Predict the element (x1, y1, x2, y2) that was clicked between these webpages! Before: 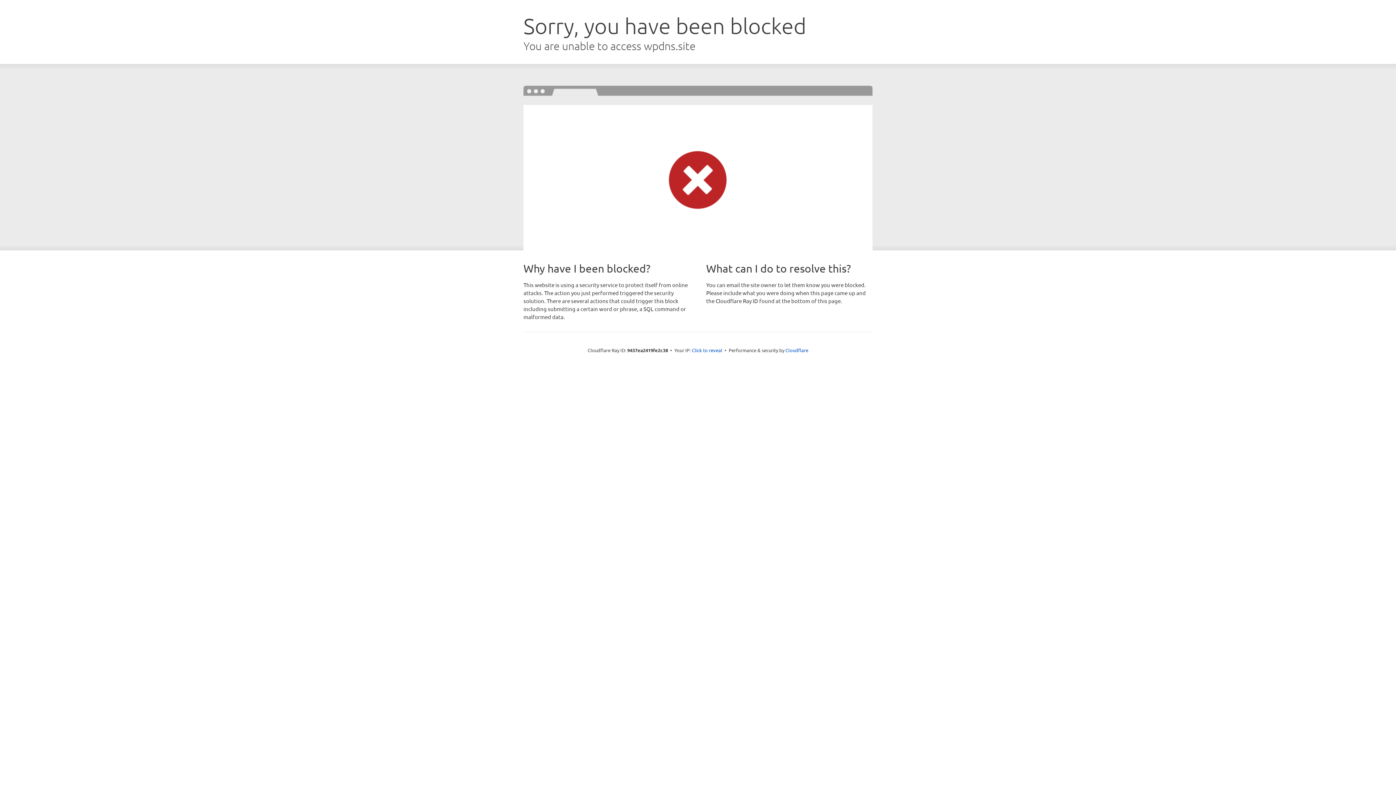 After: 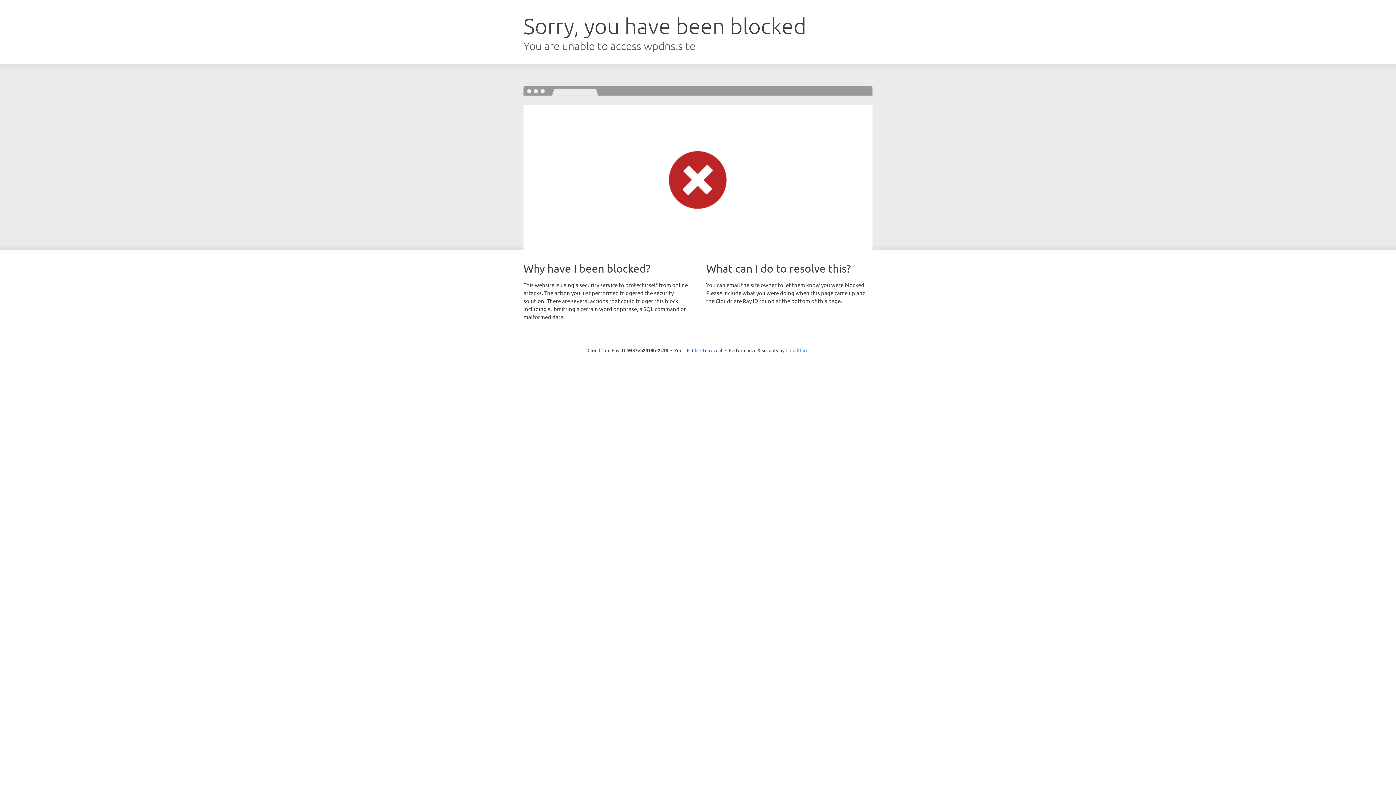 Action: bbox: (785, 347, 808, 353) label: Cloudflare